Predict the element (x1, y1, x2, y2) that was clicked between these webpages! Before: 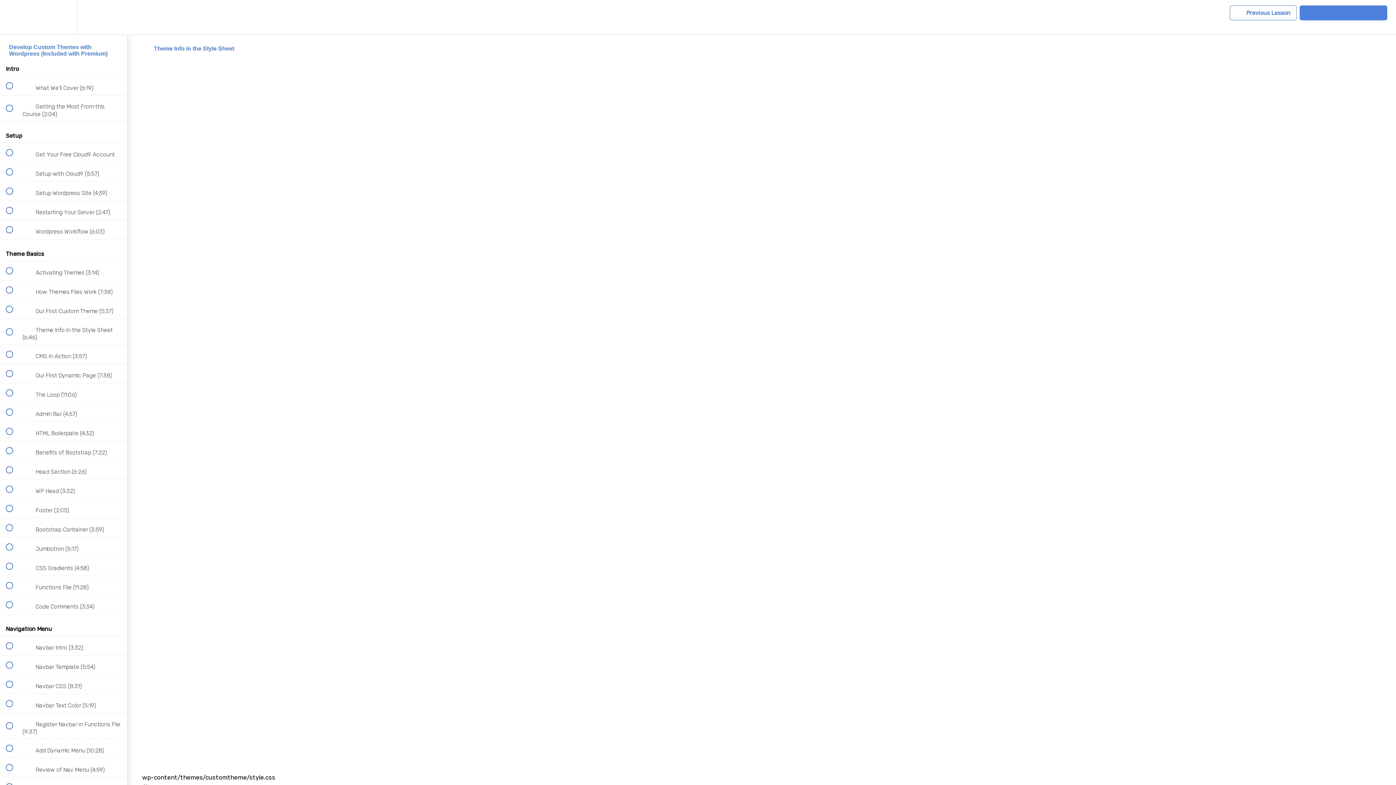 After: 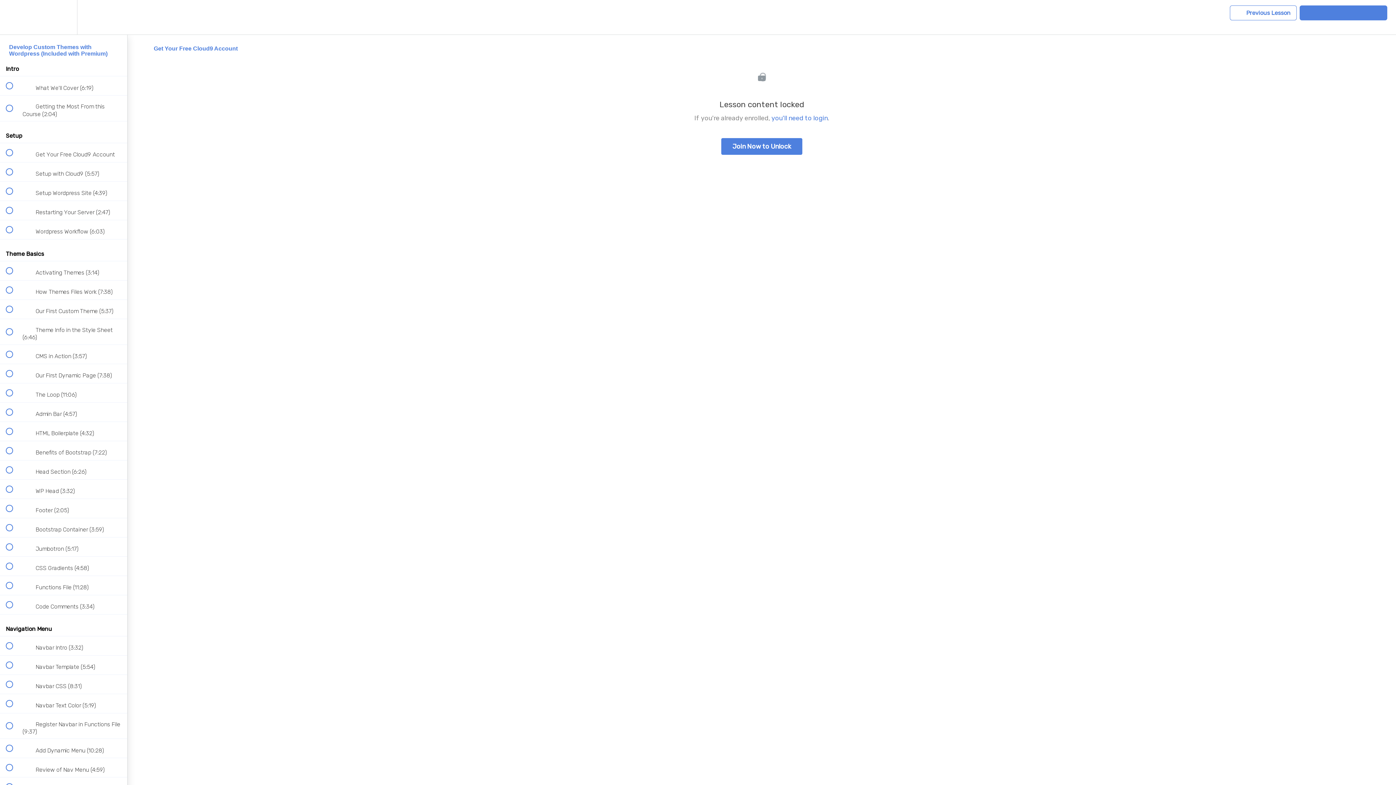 Action: label:  
 Get Your Free Cloud9 Account bbox: (0, 143, 127, 162)